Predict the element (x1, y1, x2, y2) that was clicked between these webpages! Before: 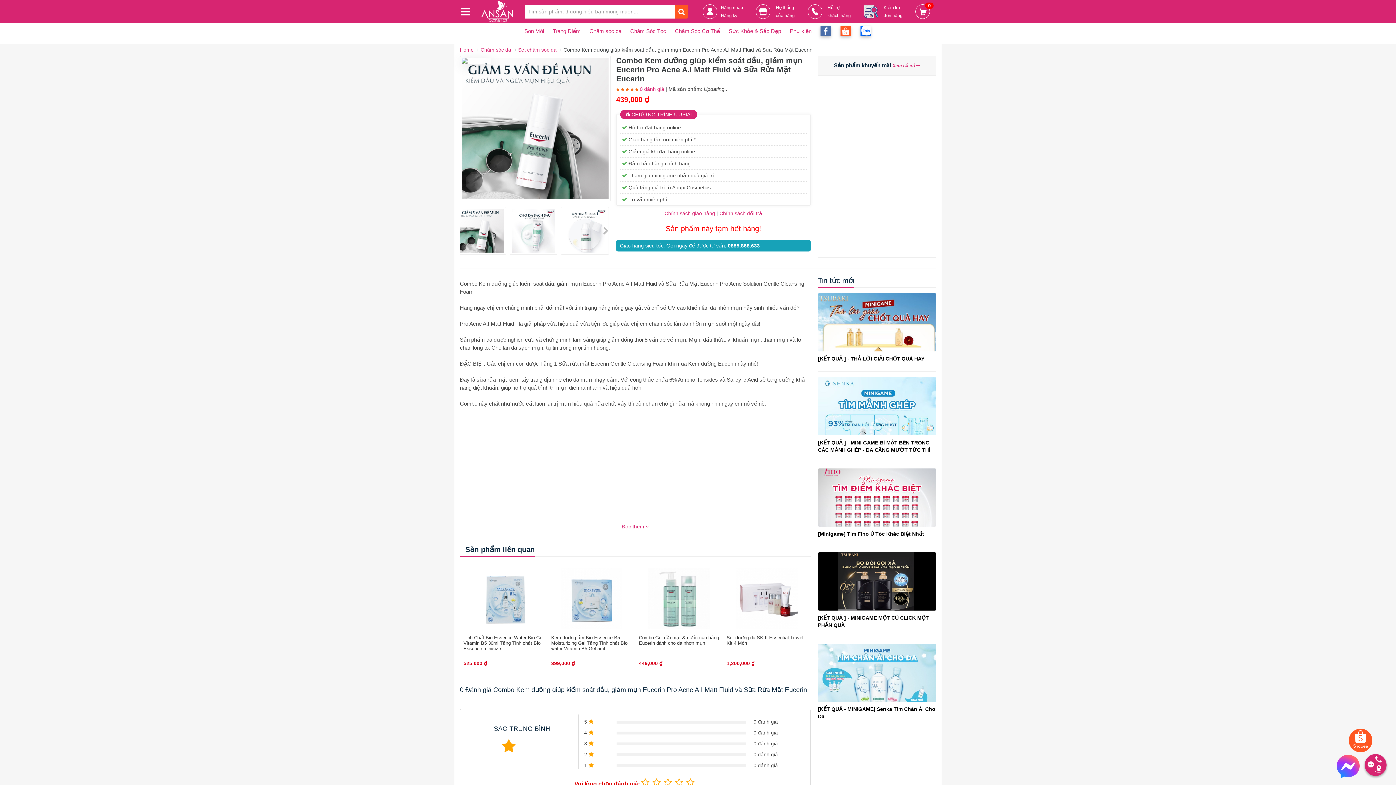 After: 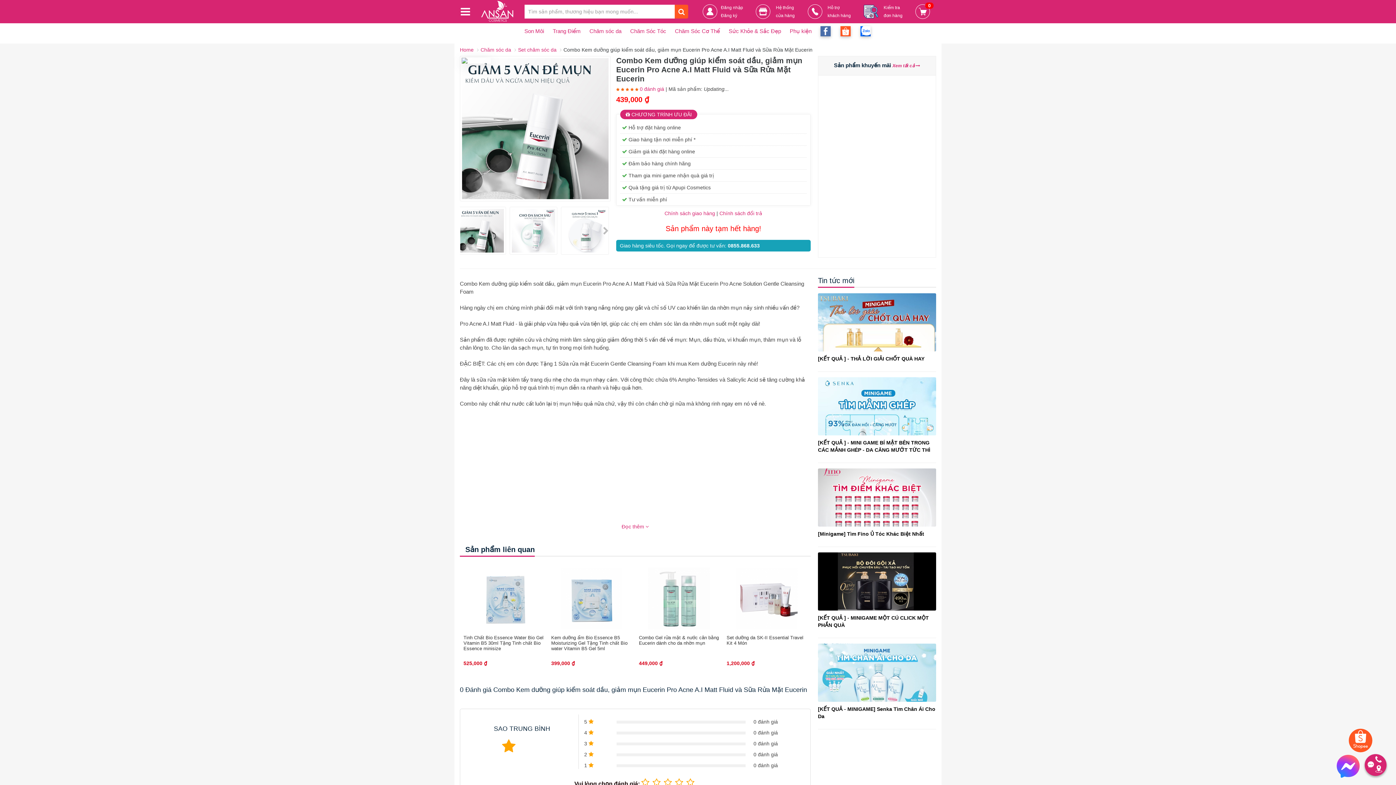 Action: bbox: (1337, 756, 1360, 762)